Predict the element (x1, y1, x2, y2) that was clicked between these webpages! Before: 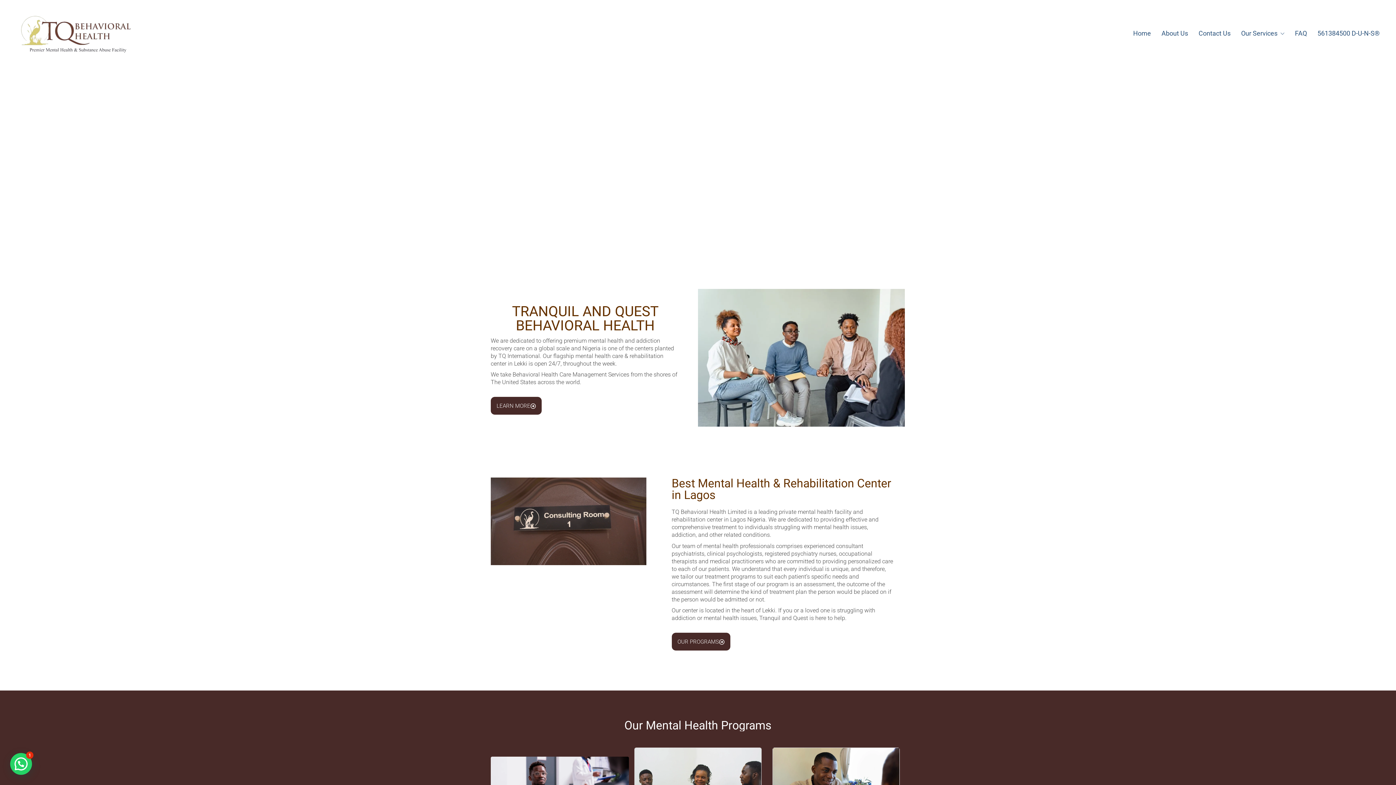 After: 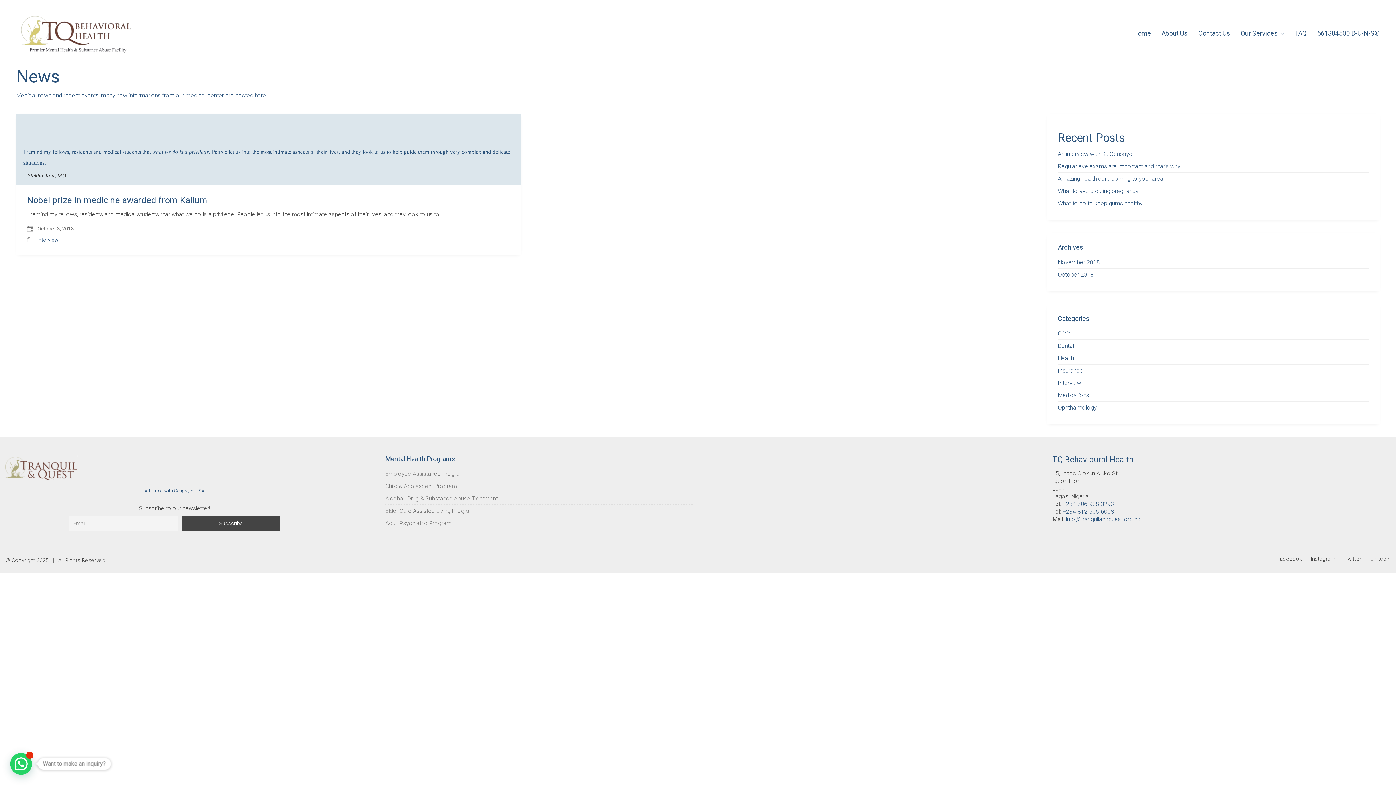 Action: label: 561384500 D-U-N-S®️ bbox: (1317, 29, 1380, 37)